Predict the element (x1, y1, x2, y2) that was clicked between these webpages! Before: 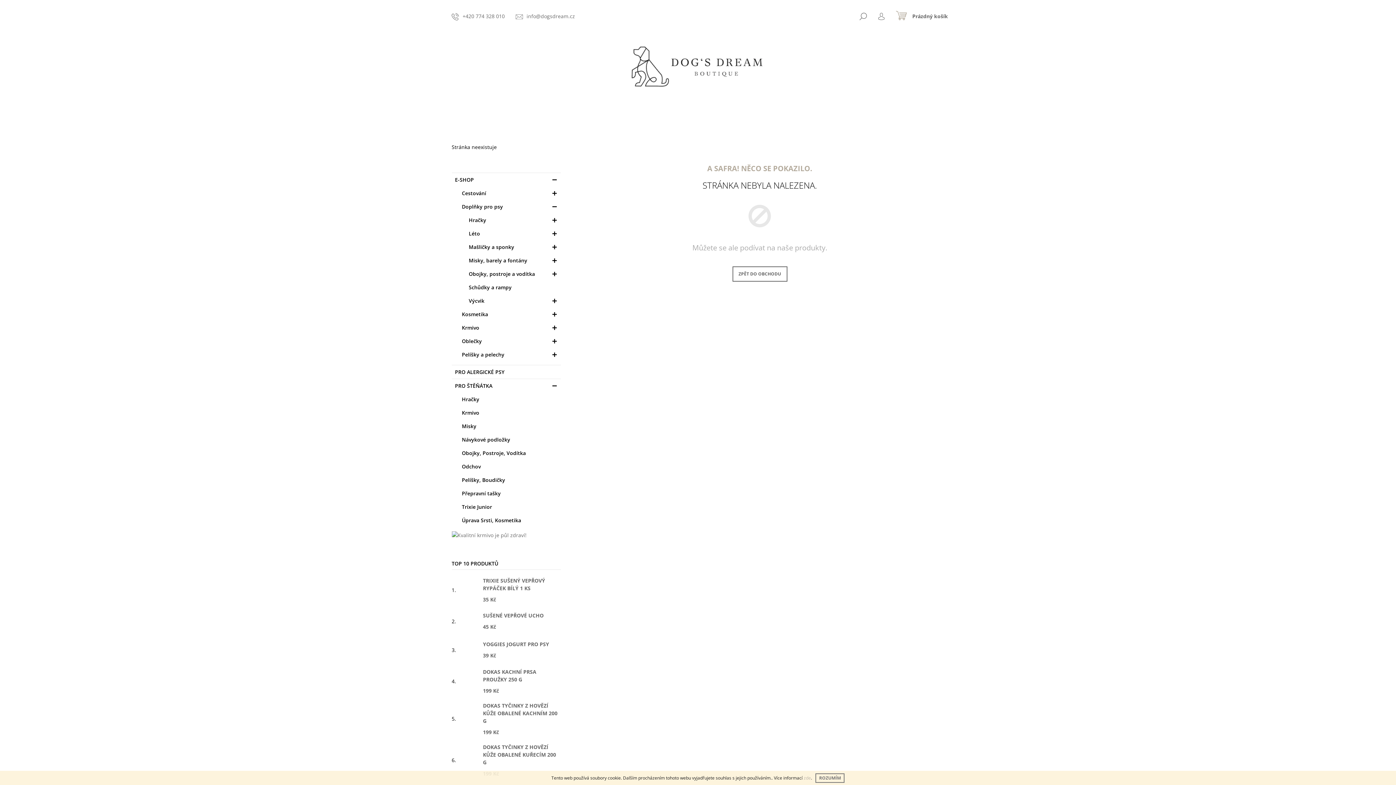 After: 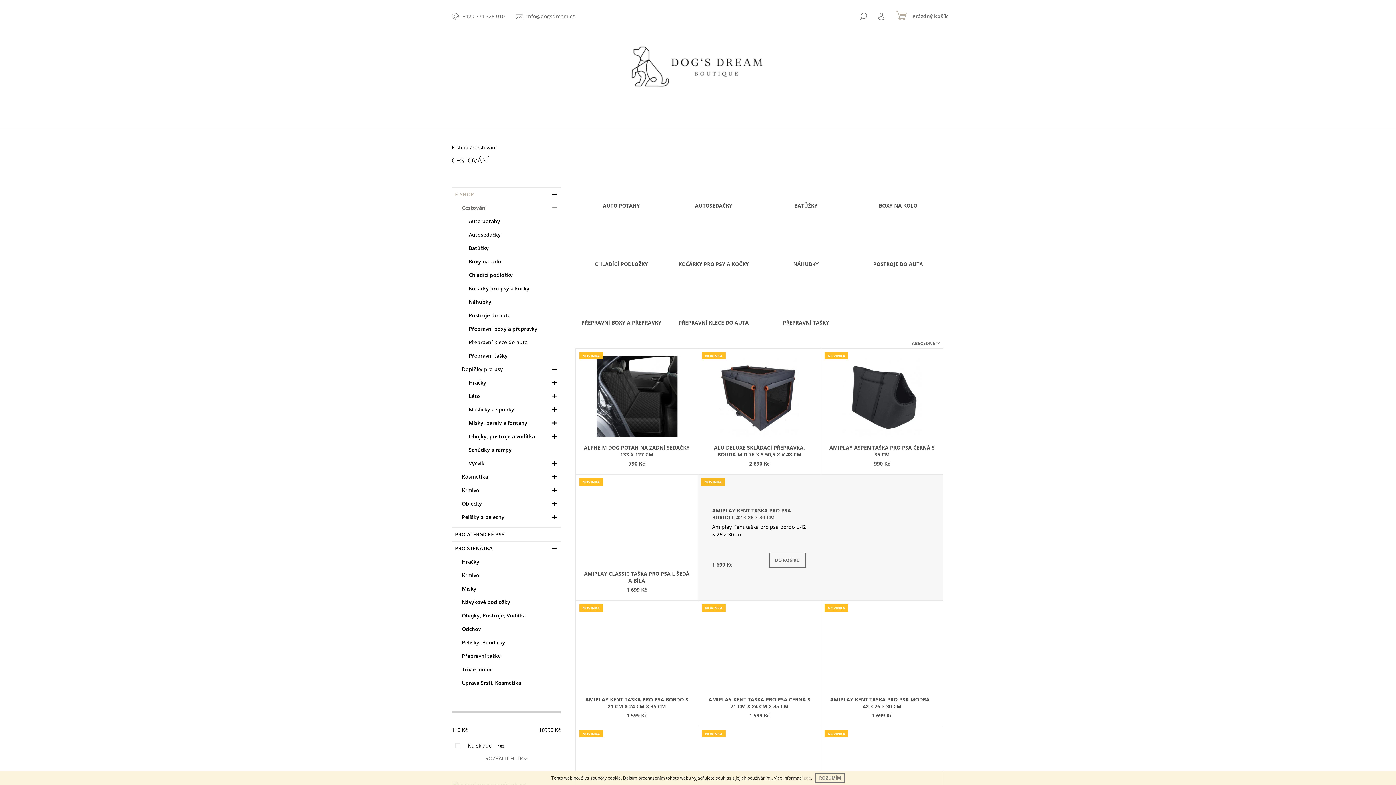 Action: label: Cestování
  bbox: (455, 186, 560, 200)